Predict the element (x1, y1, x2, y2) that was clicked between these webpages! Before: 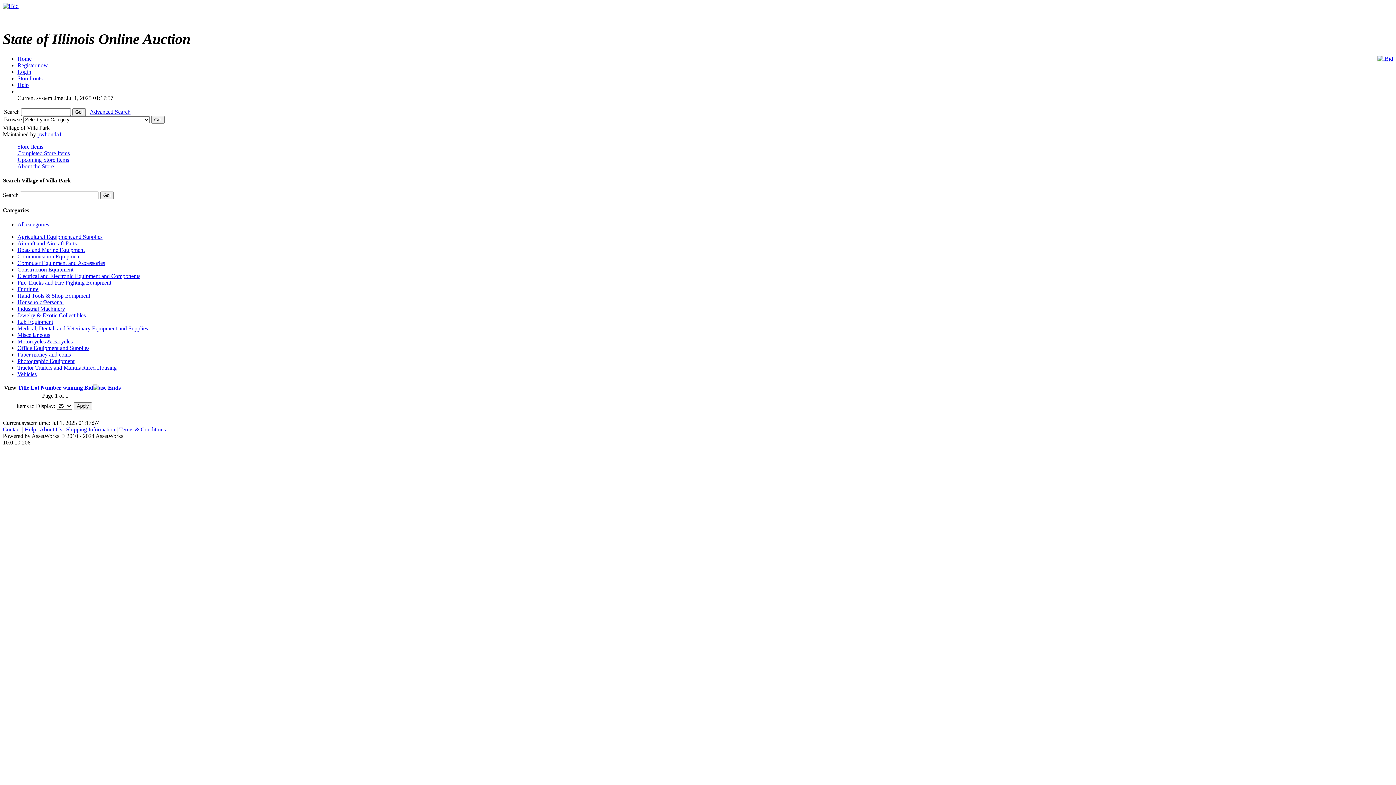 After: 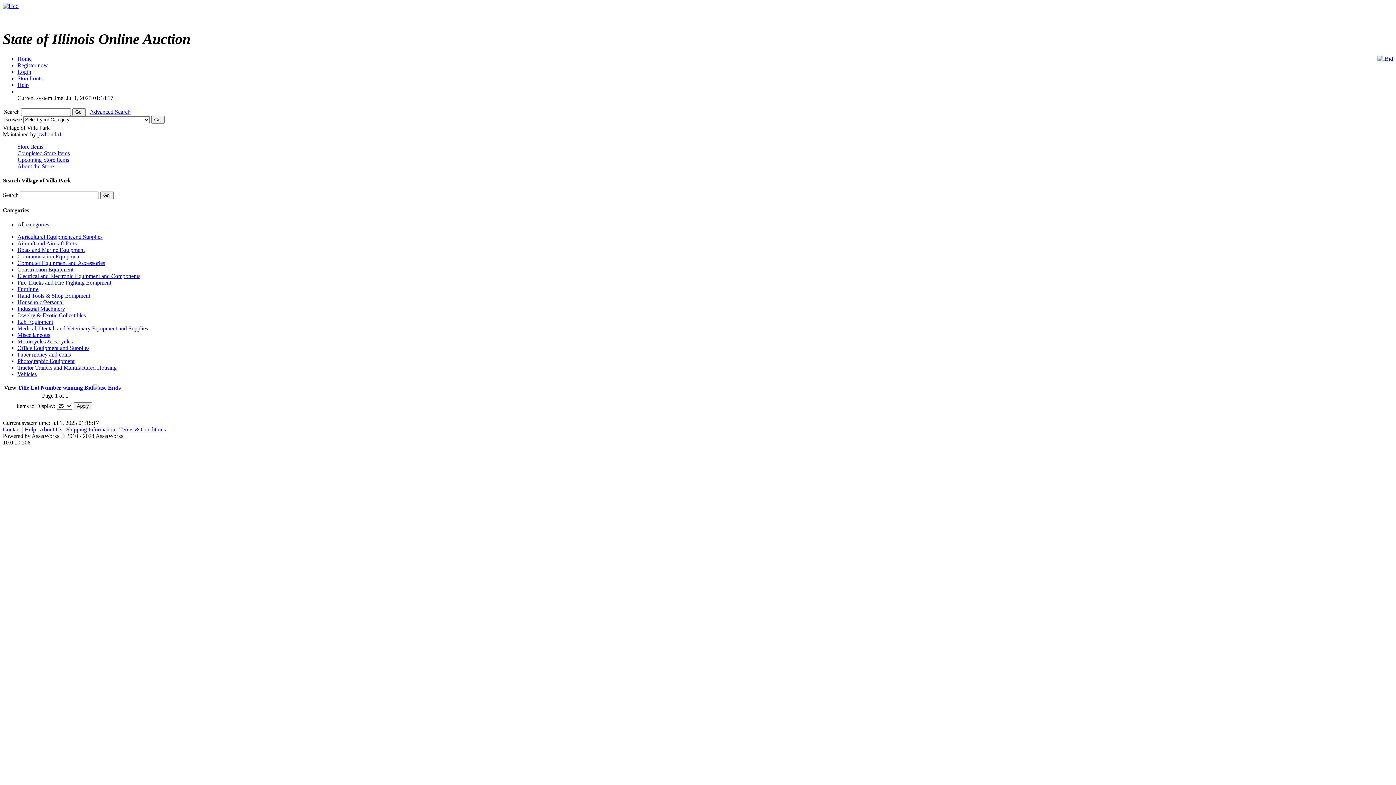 Action: label: Medical, Dental, and Veterinary Equipment and Supplies bbox: (17, 325, 148, 331)